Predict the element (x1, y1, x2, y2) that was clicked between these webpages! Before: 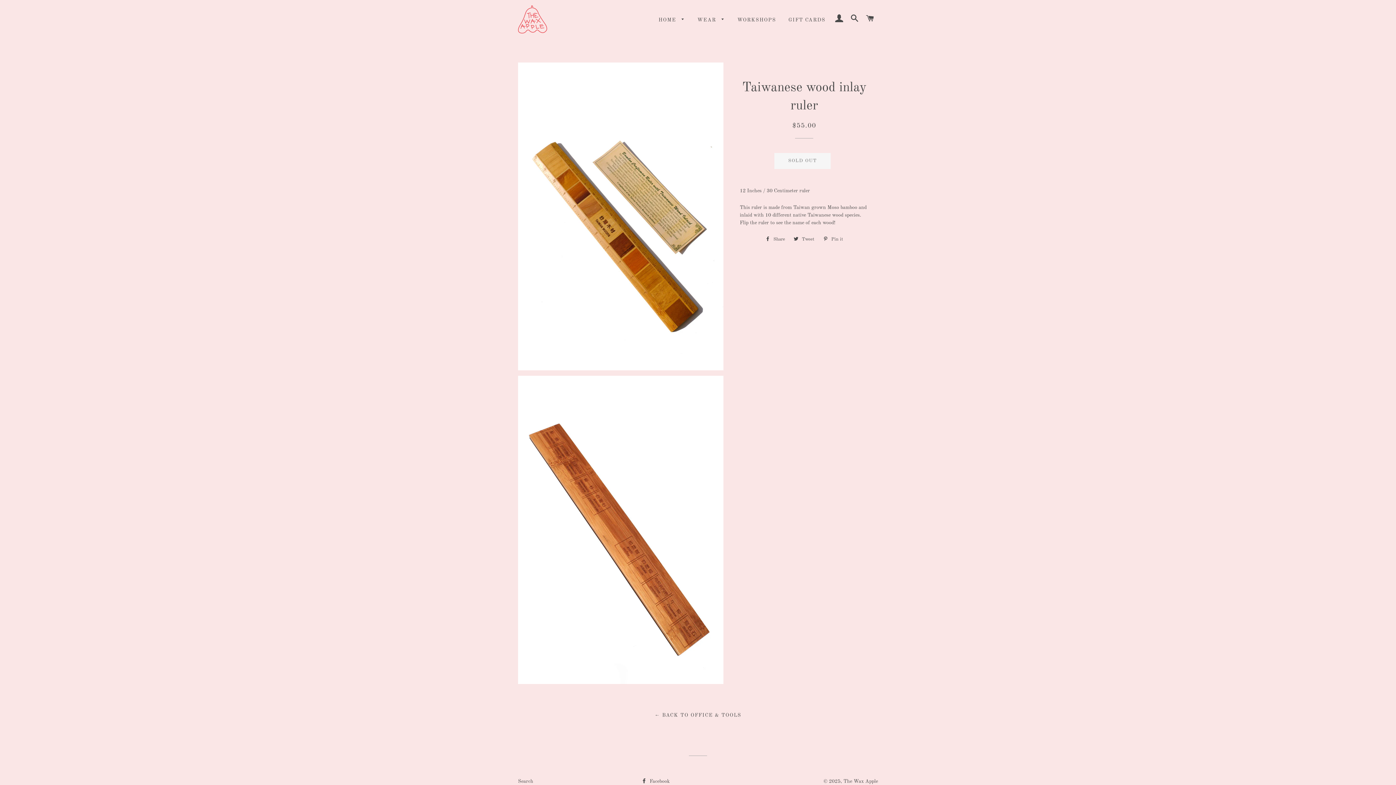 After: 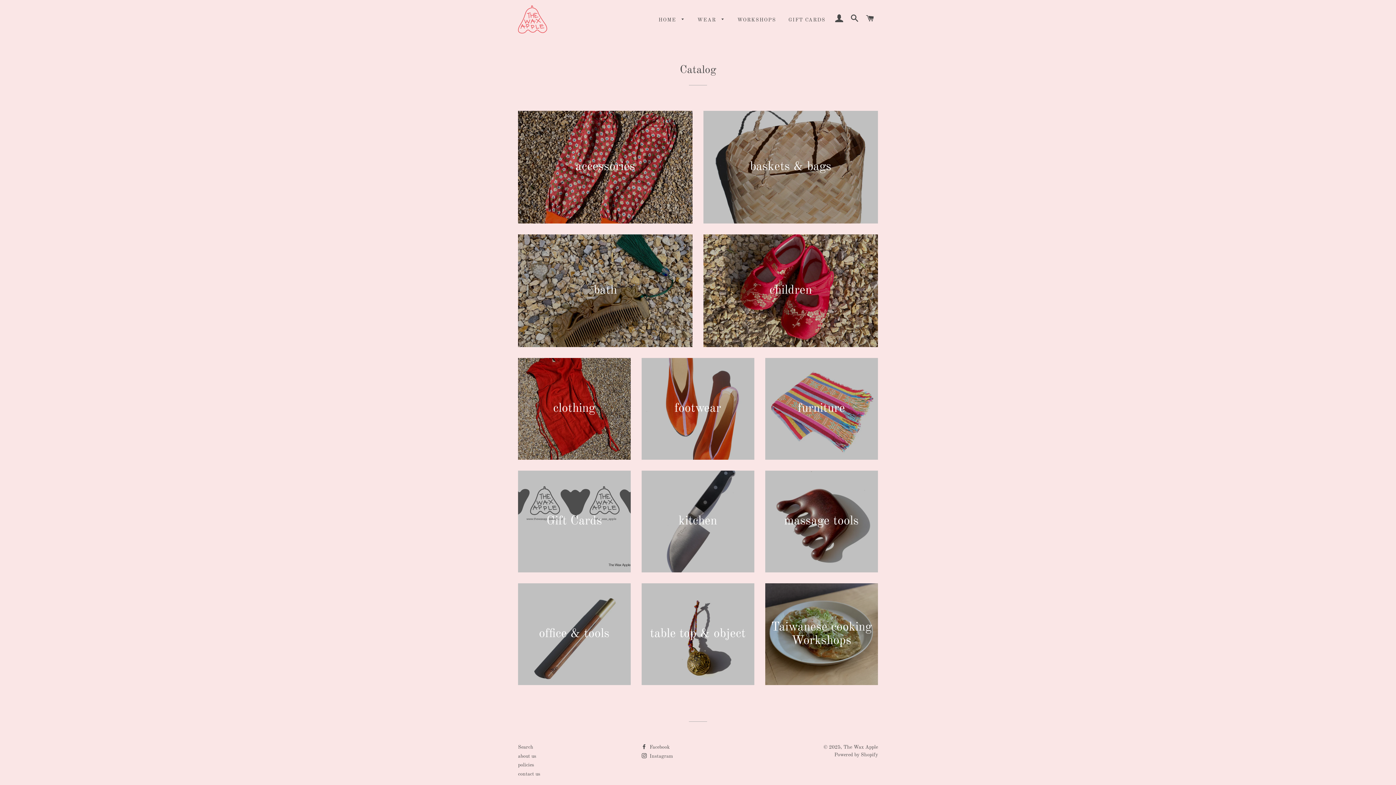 Action: label: HOME  bbox: (653, 10, 690, 29)